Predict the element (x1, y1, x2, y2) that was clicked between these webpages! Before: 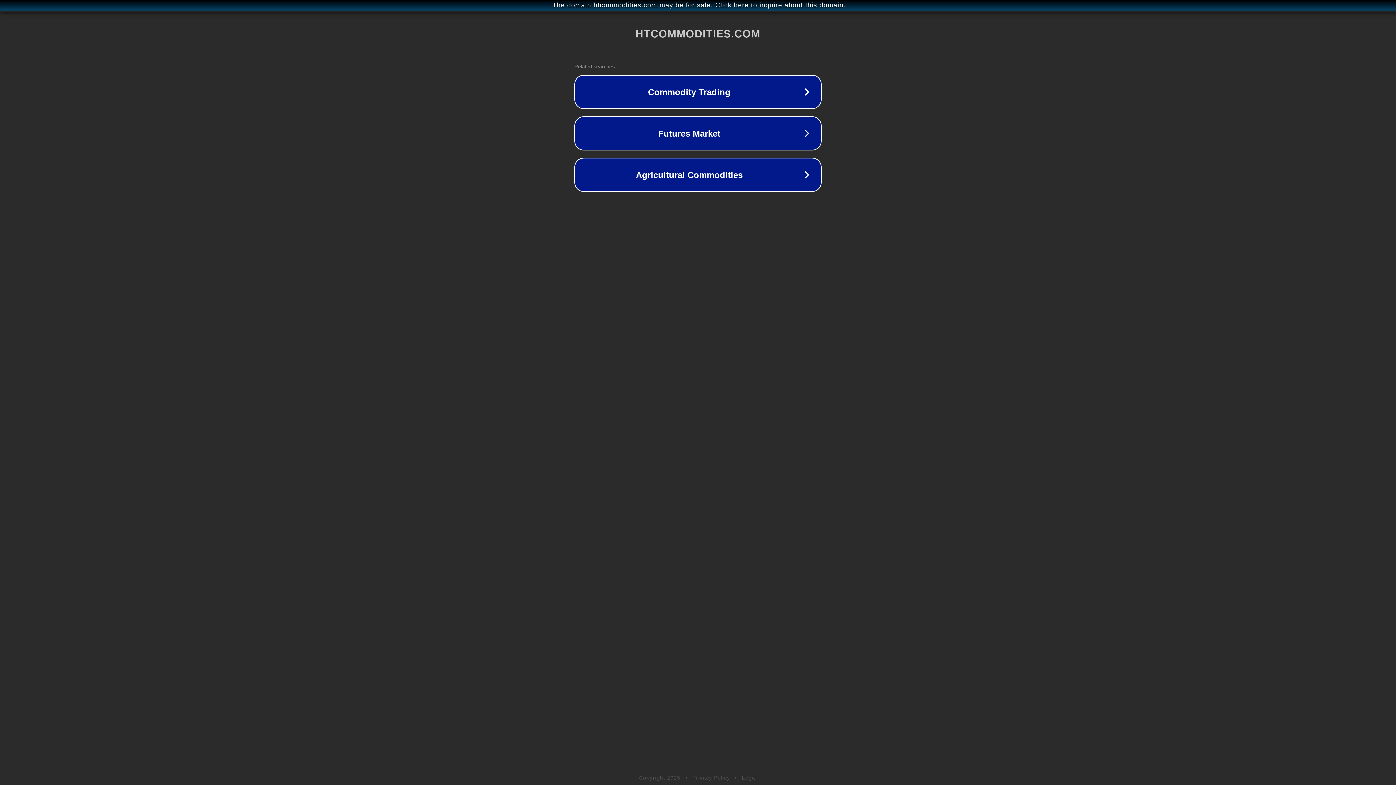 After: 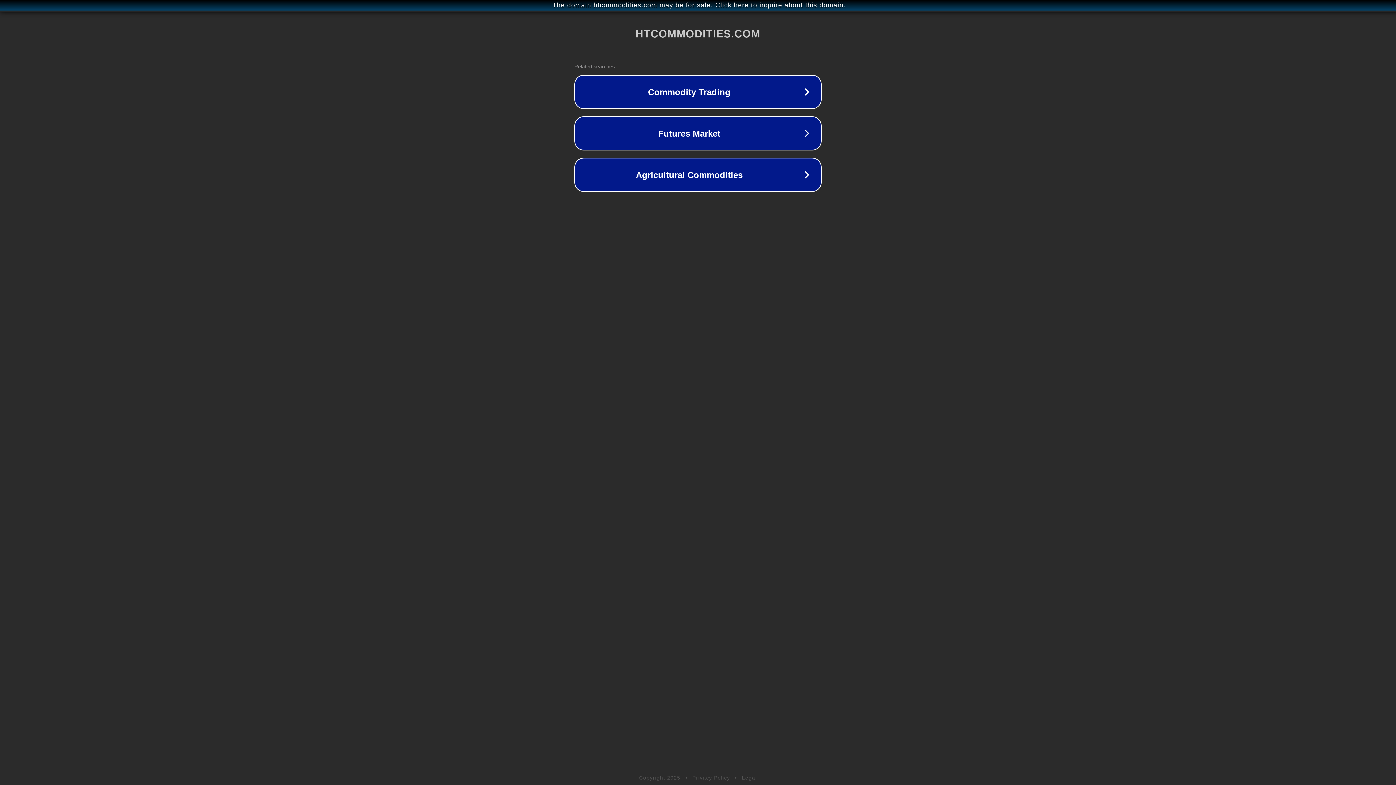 Action: label: Legal bbox: (742, 775, 757, 781)